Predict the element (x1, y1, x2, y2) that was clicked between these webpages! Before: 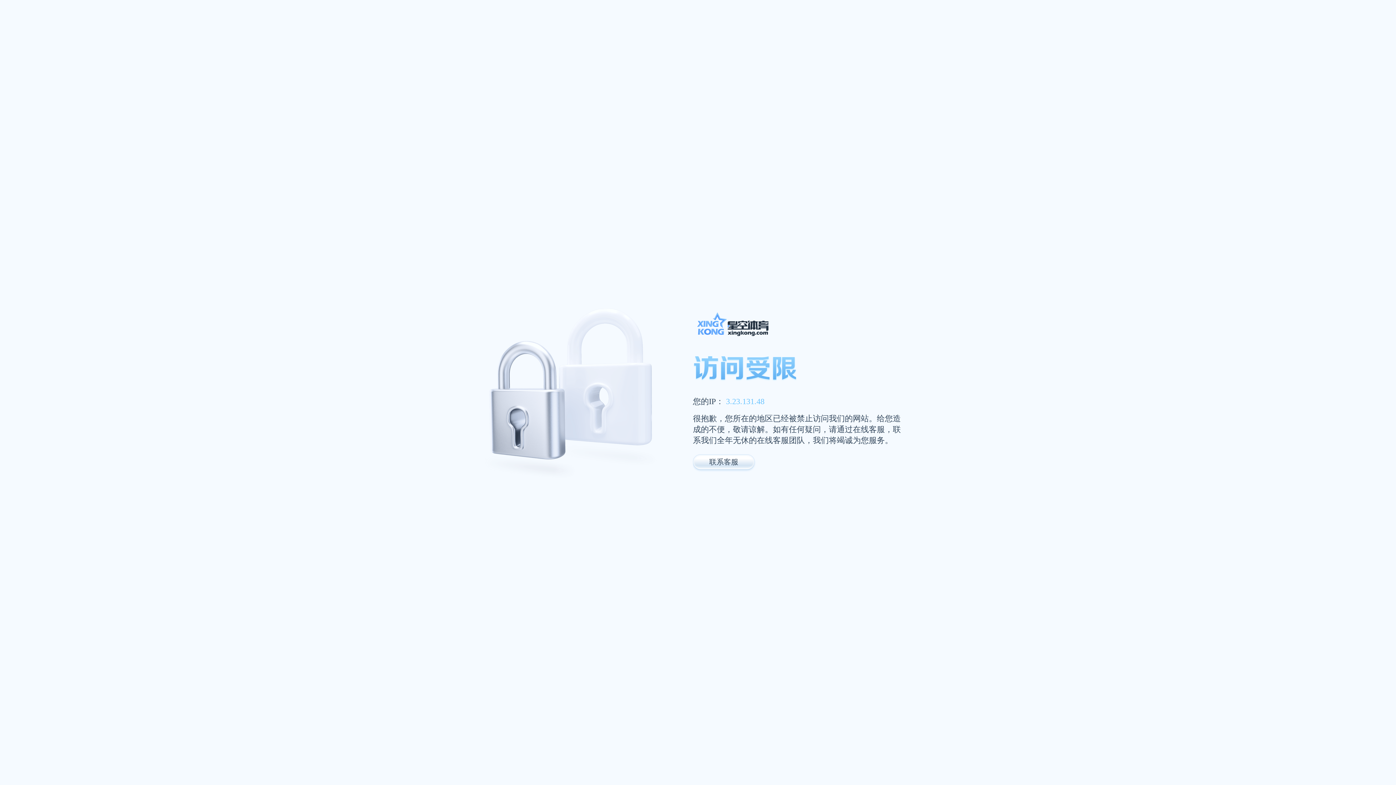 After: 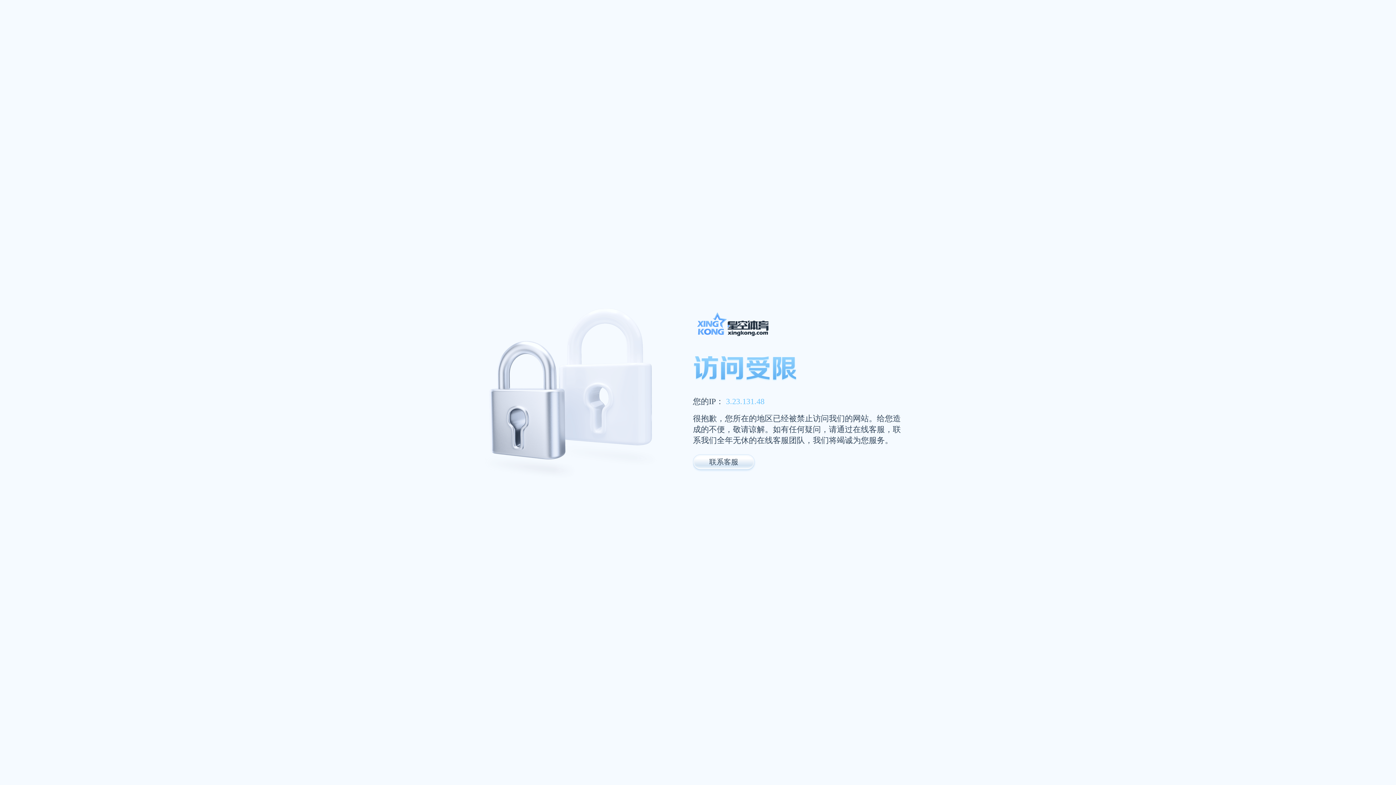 Action: bbox: (693, 311, 947, 341)